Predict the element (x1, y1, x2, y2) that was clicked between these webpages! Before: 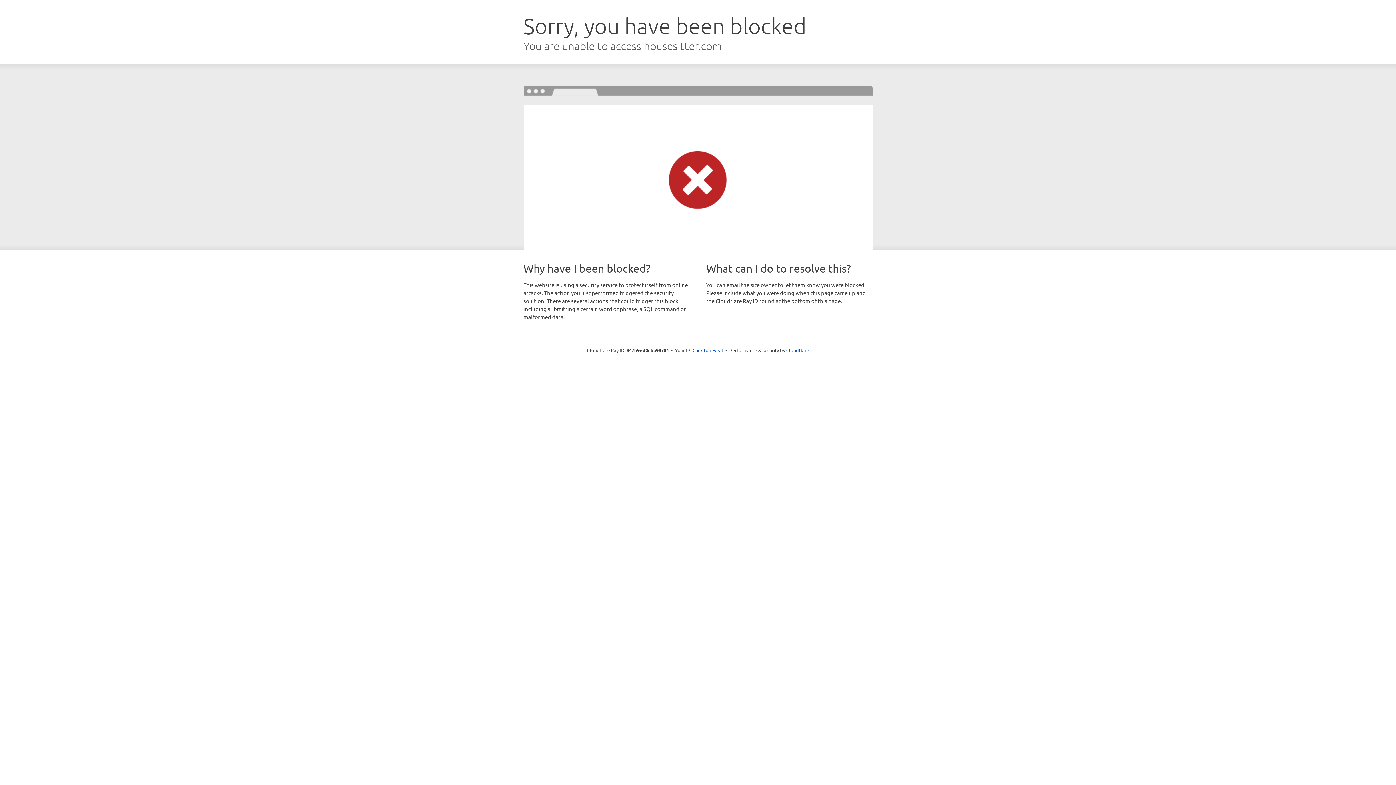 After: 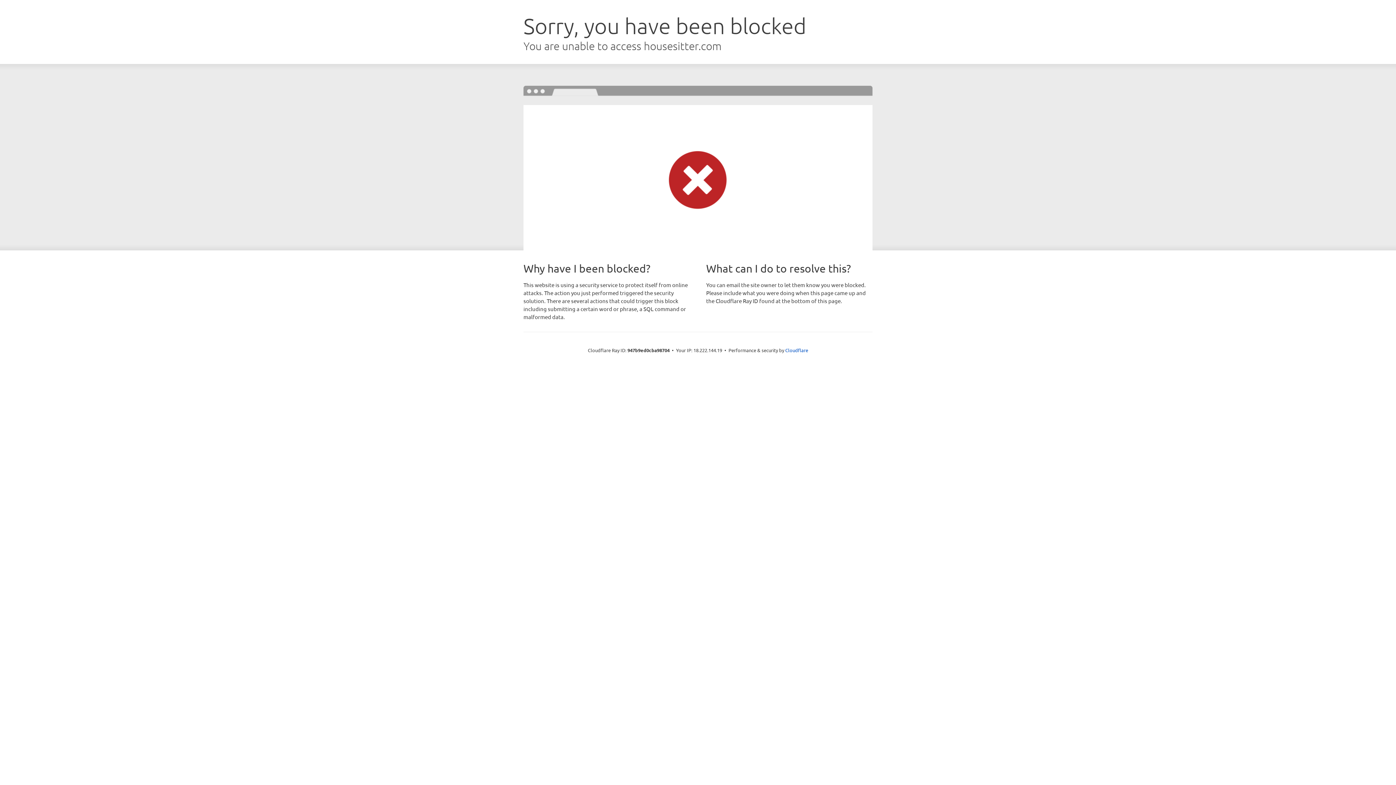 Action: bbox: (692, 346, 723, 353) label: Click to reveal